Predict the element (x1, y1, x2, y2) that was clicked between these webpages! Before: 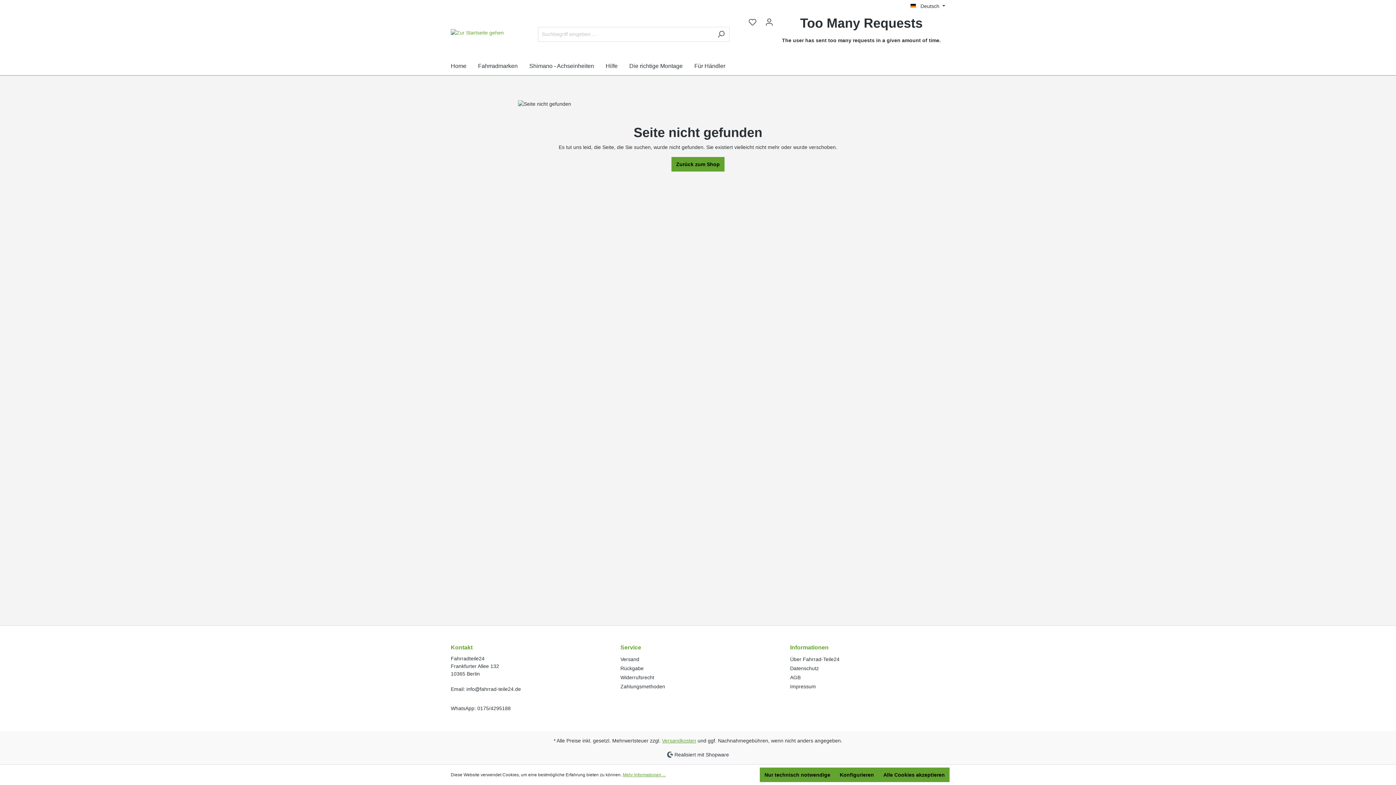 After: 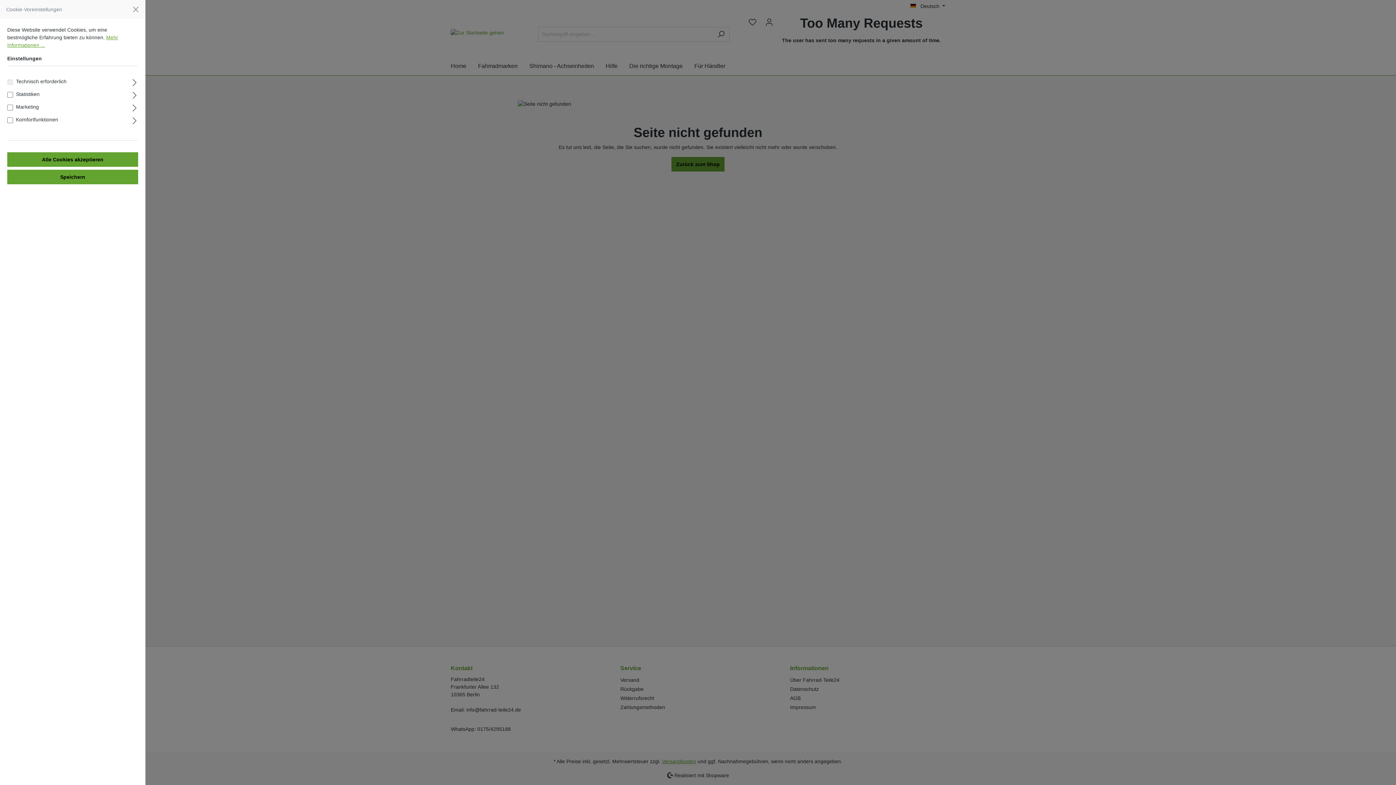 Action: label: Konfigurieren bbox: (835, 768, 878, 782)